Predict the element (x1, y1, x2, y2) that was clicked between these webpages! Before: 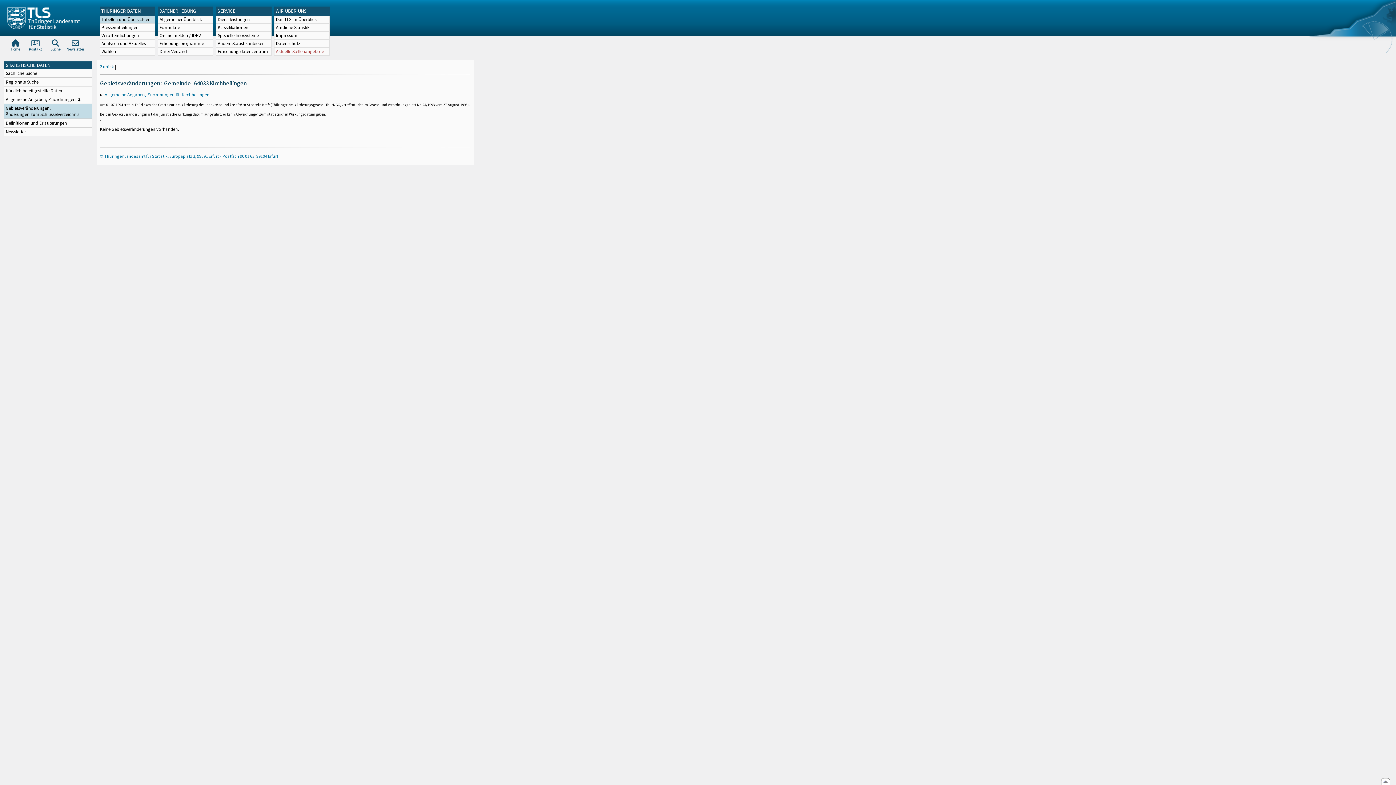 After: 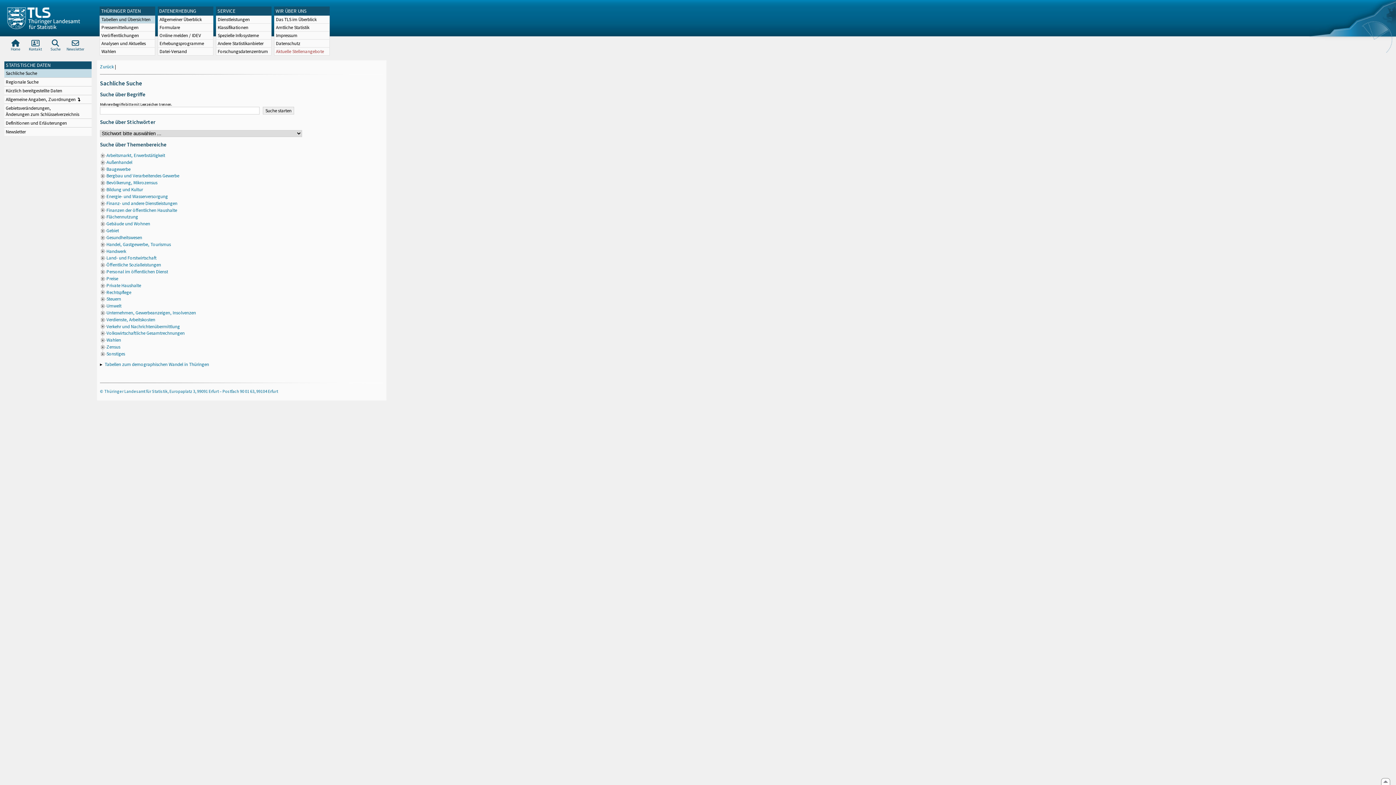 Action: label: Ausgewählter Punkt:
Tabellen und Übersichten bbox: (100, 15, 154, 23)